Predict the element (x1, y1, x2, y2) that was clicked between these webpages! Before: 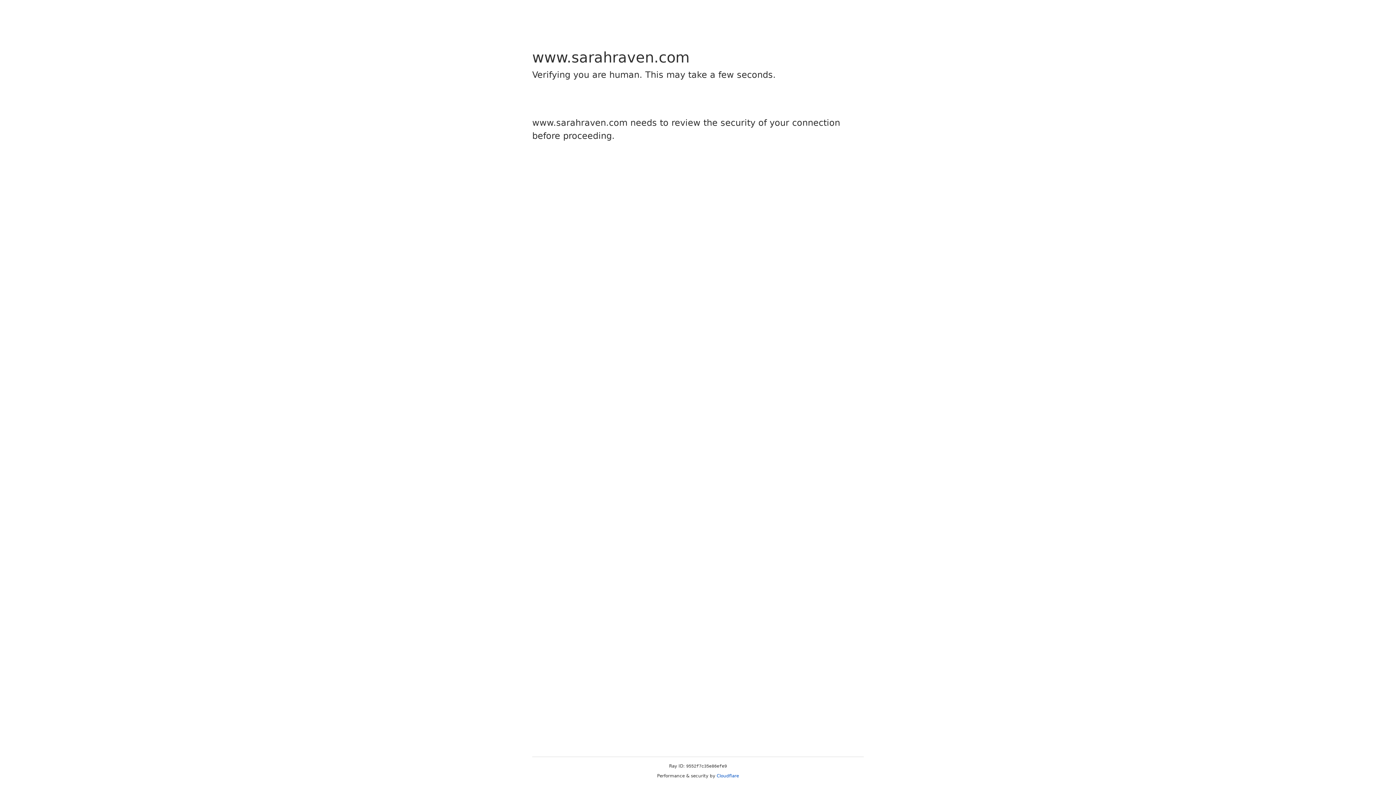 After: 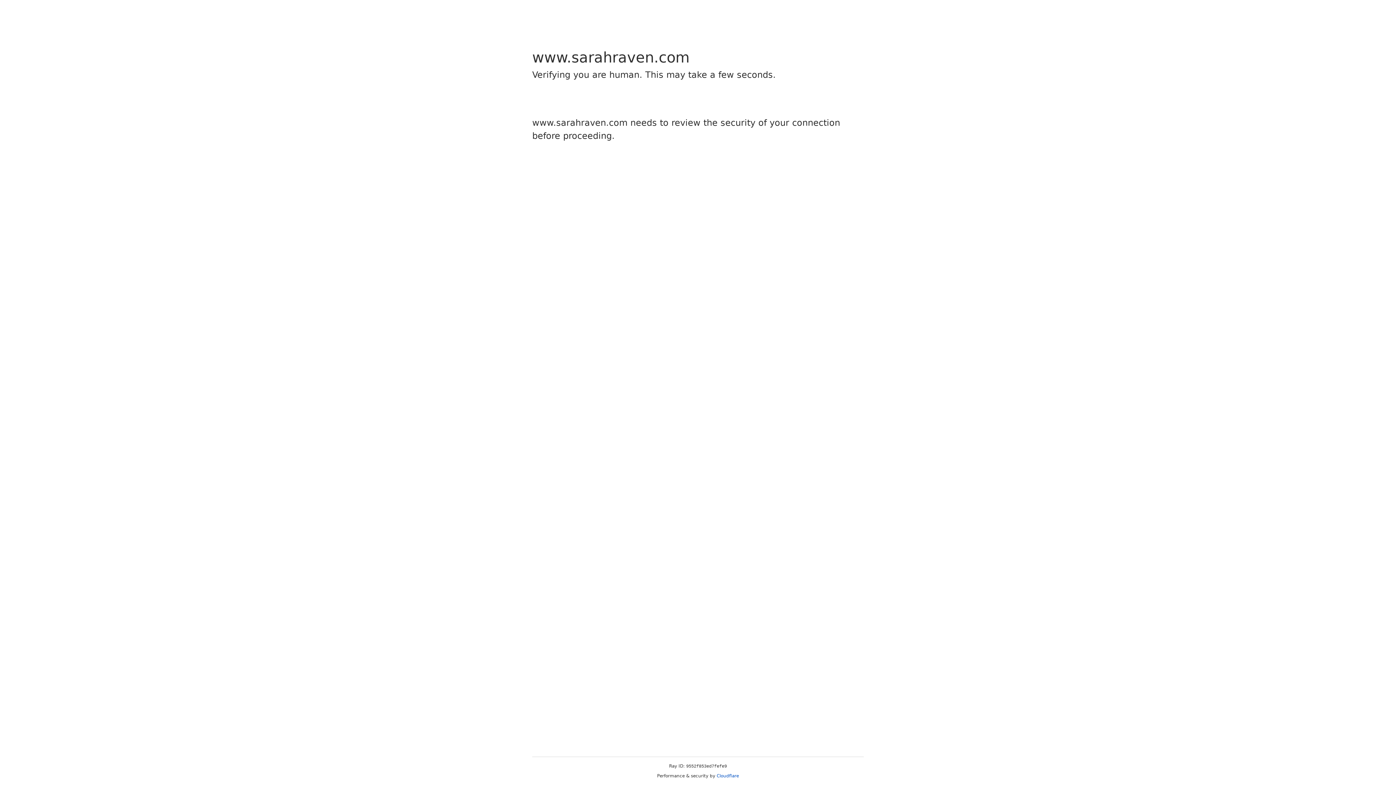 Action: label: Cloudflare bbox: (716, 773, 739, 778)